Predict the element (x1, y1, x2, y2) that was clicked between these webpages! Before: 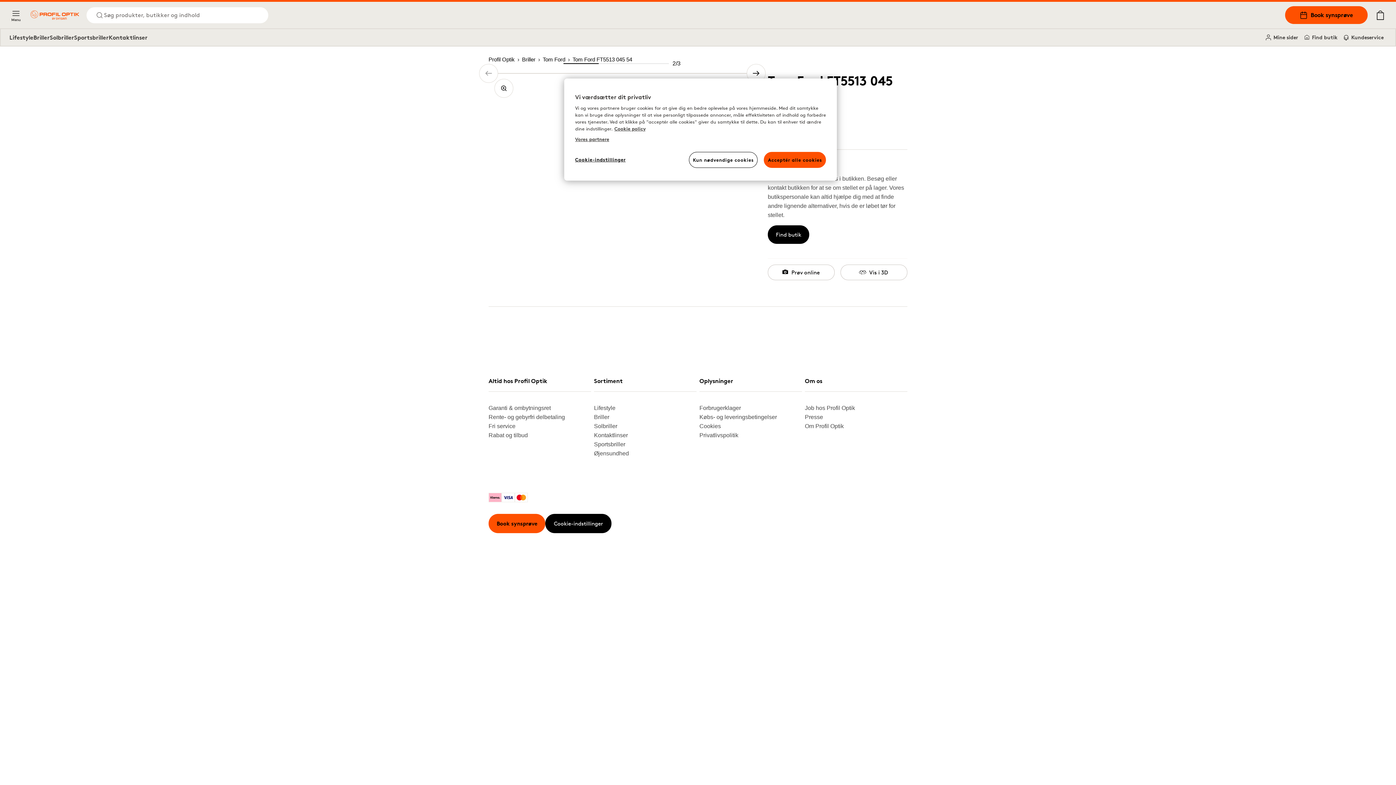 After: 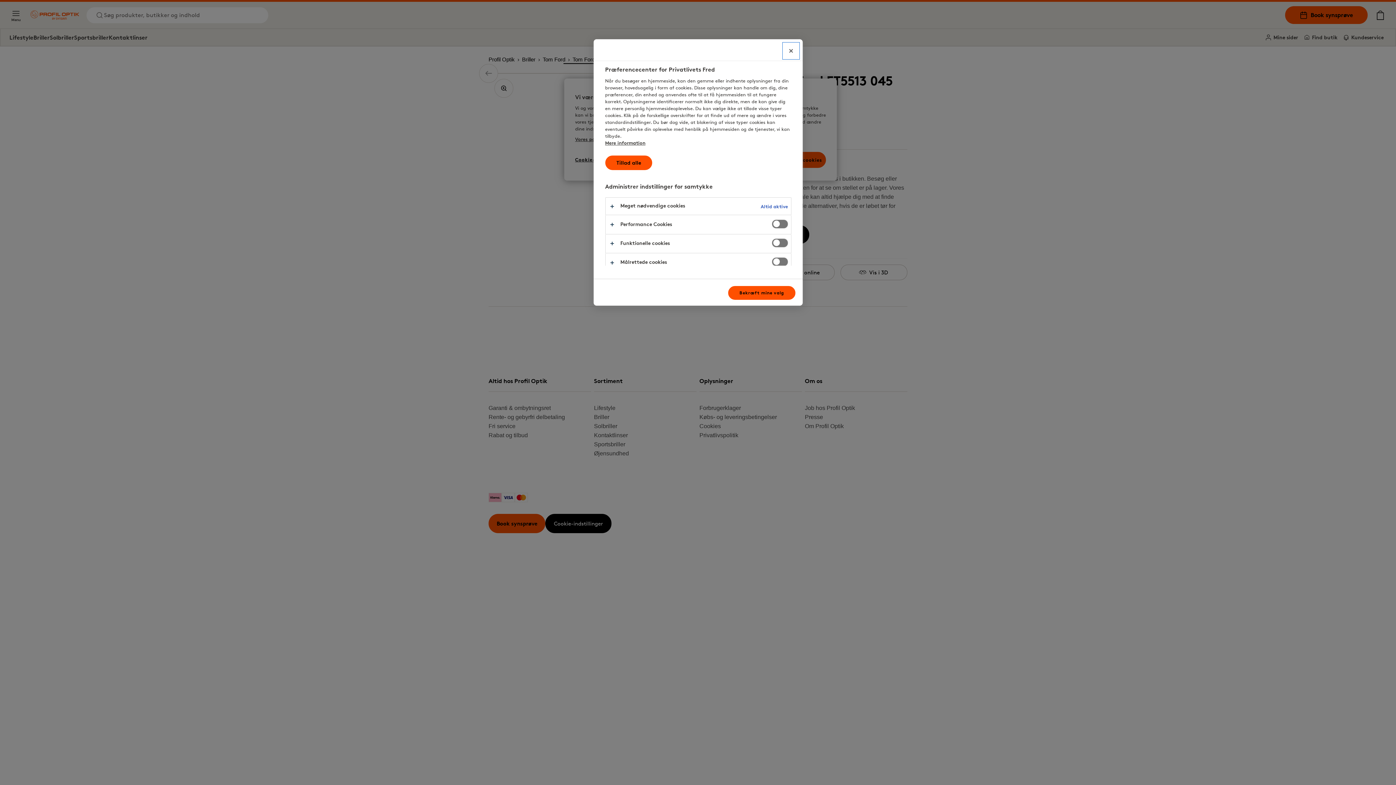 Action: label: Cookie-indstillinger bbox: (545, 514, 611, 533)